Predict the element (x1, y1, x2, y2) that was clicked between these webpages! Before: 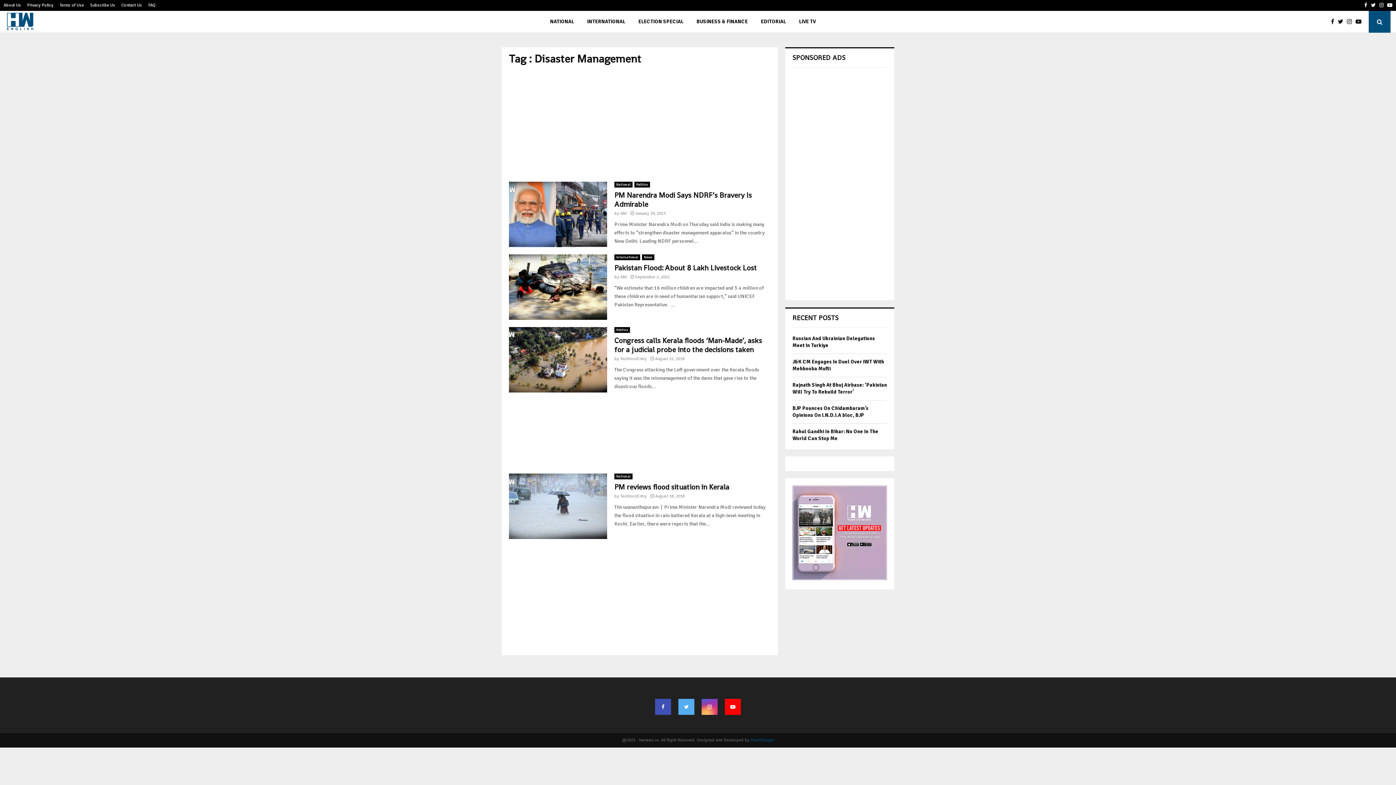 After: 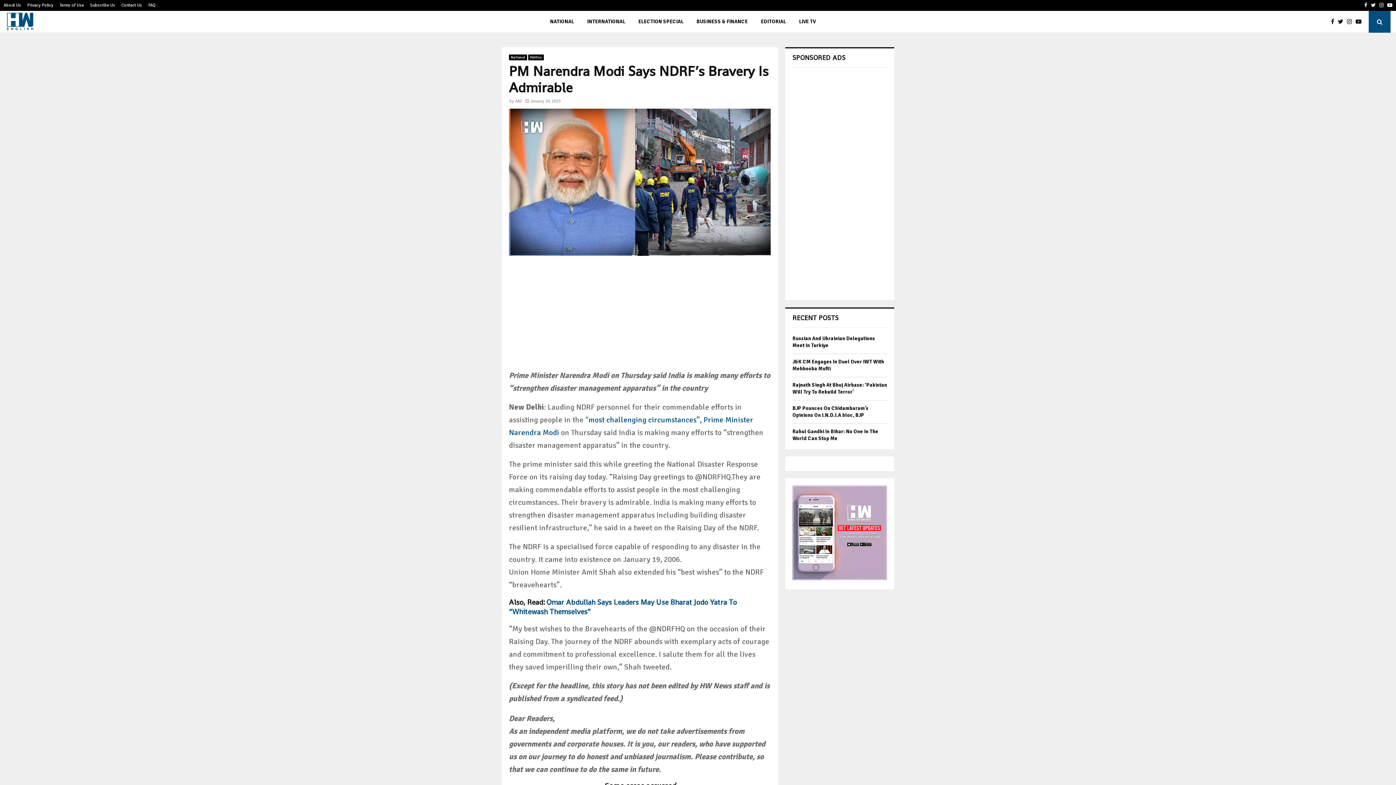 Action: bbox: (614, 190, 752, 209) label: PM Narendra Modi Says NDRF’s Bravery Is Admirable